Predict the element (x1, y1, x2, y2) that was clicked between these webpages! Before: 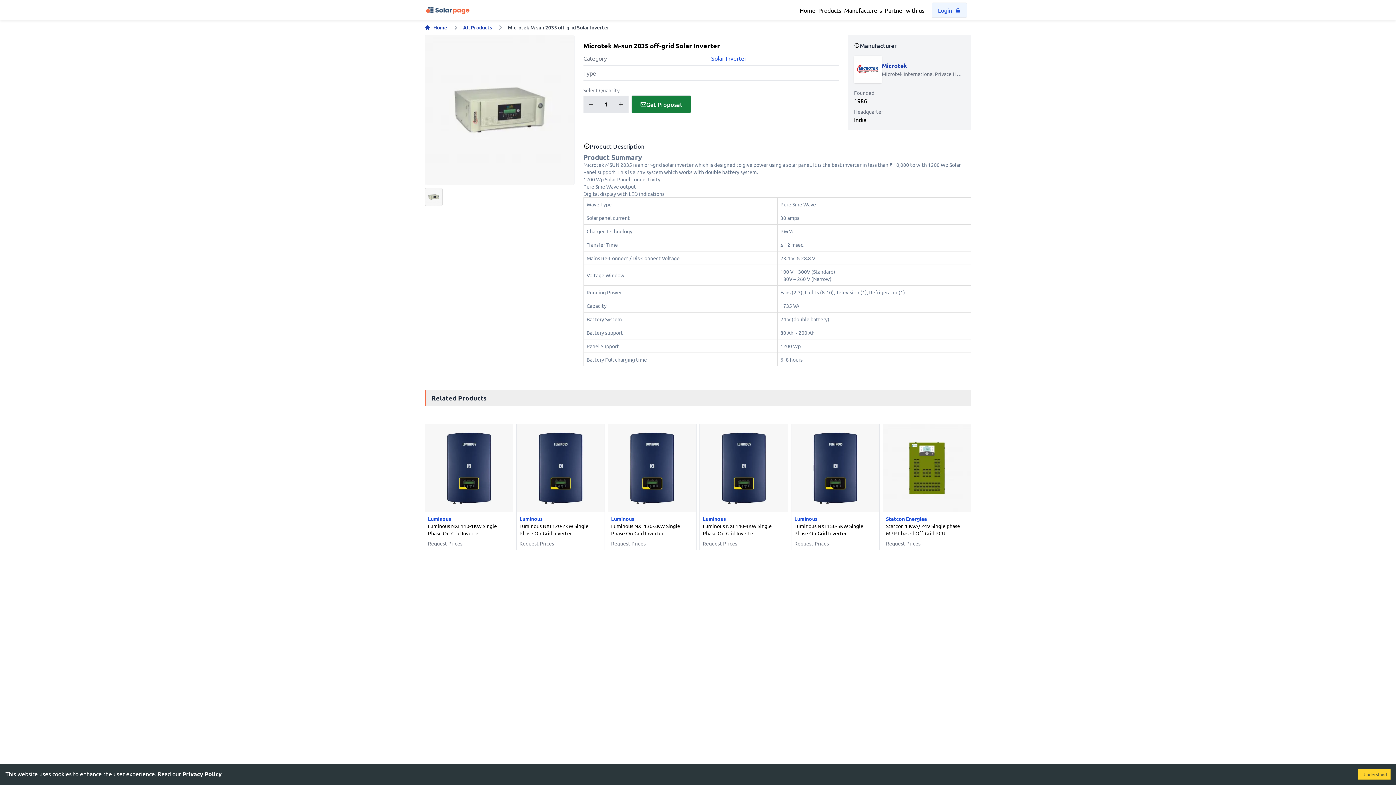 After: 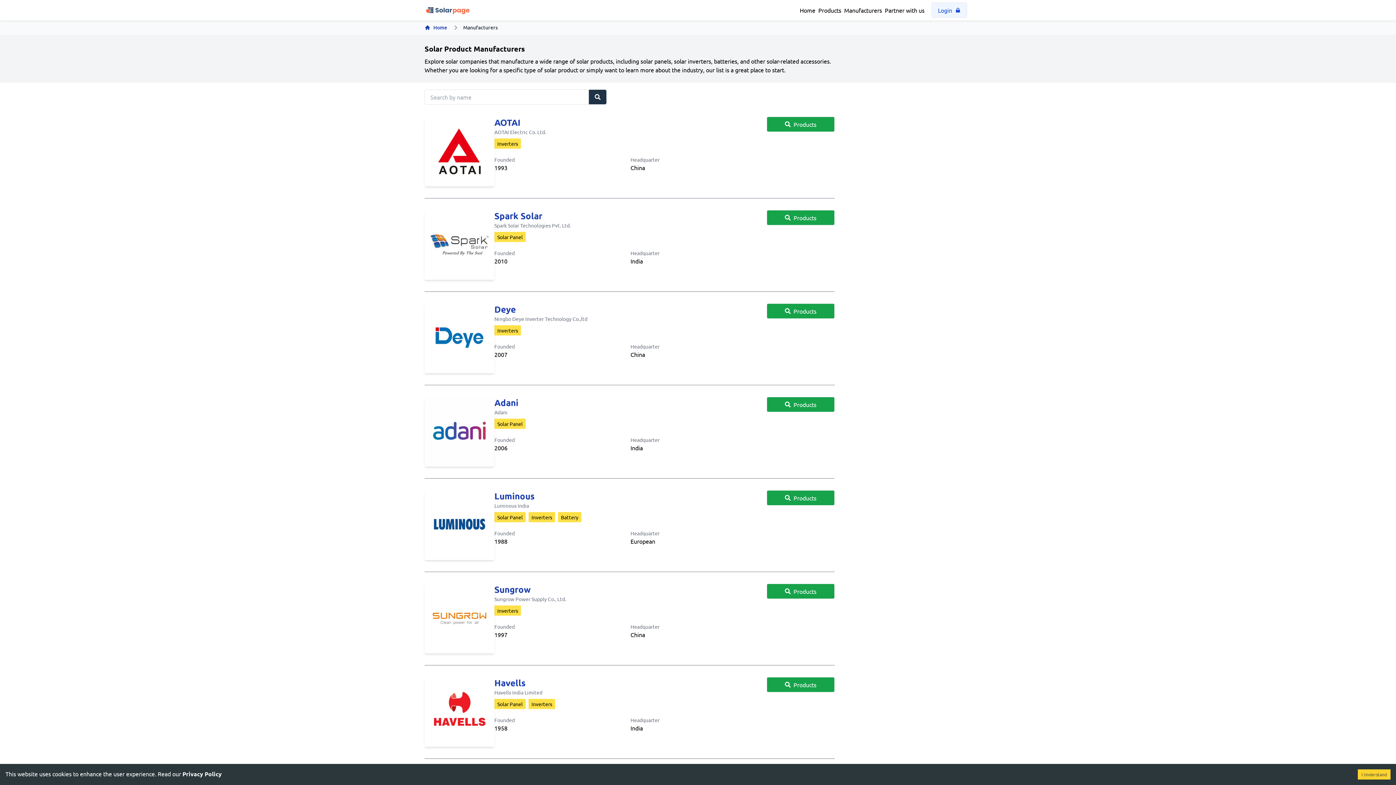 Action: label: Manufacturers bbox: (842, 2, 883, 17)